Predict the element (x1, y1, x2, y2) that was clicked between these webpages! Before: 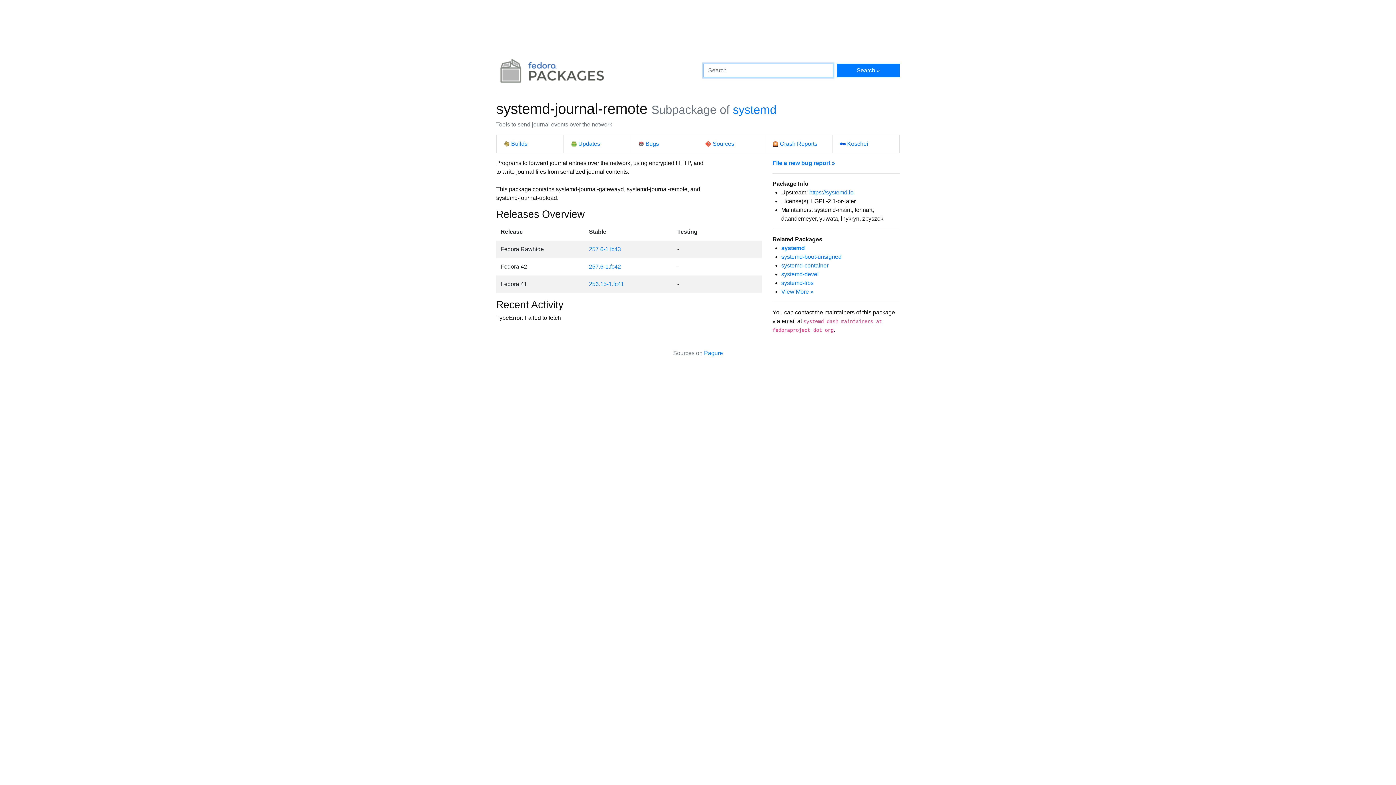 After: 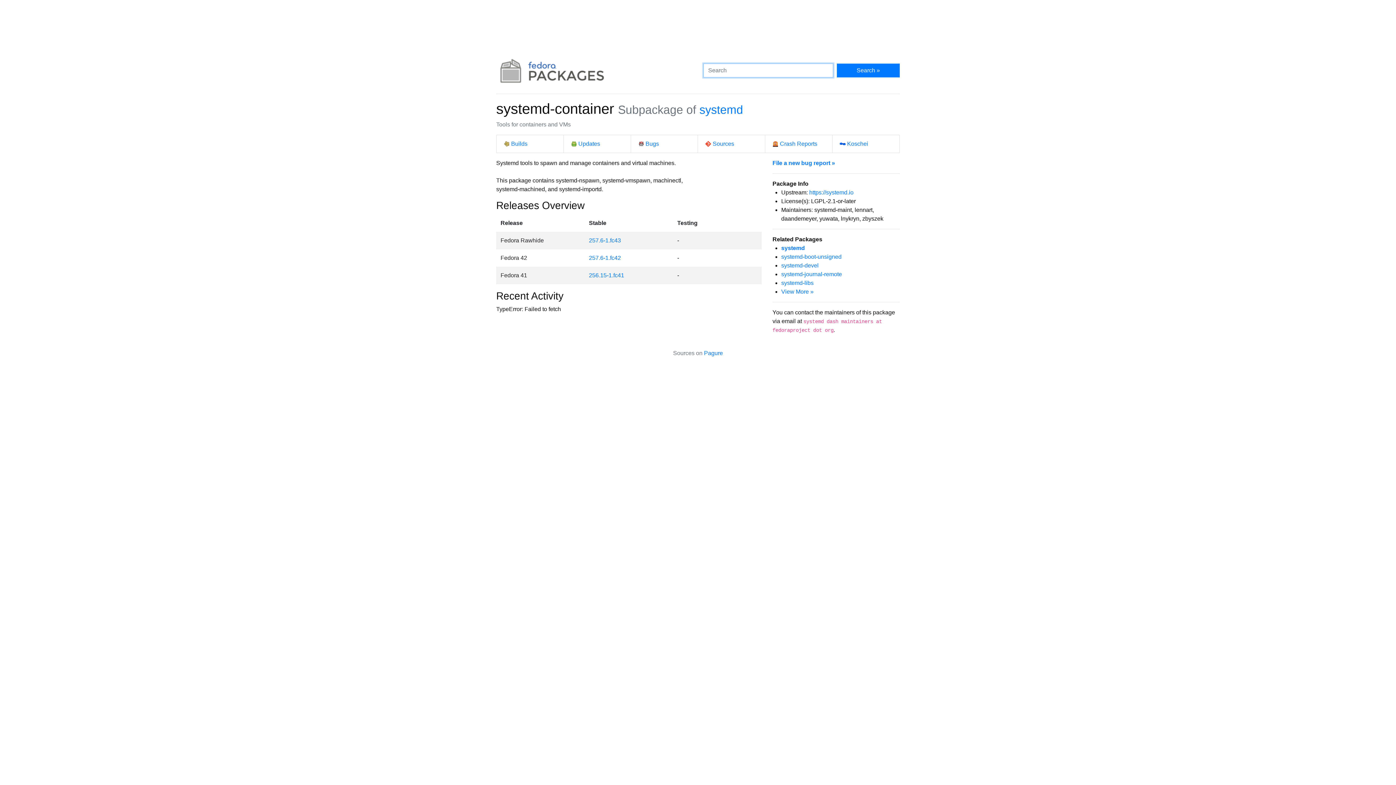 Action: bbox: (781, 262, 828, 268) label: systemd-container